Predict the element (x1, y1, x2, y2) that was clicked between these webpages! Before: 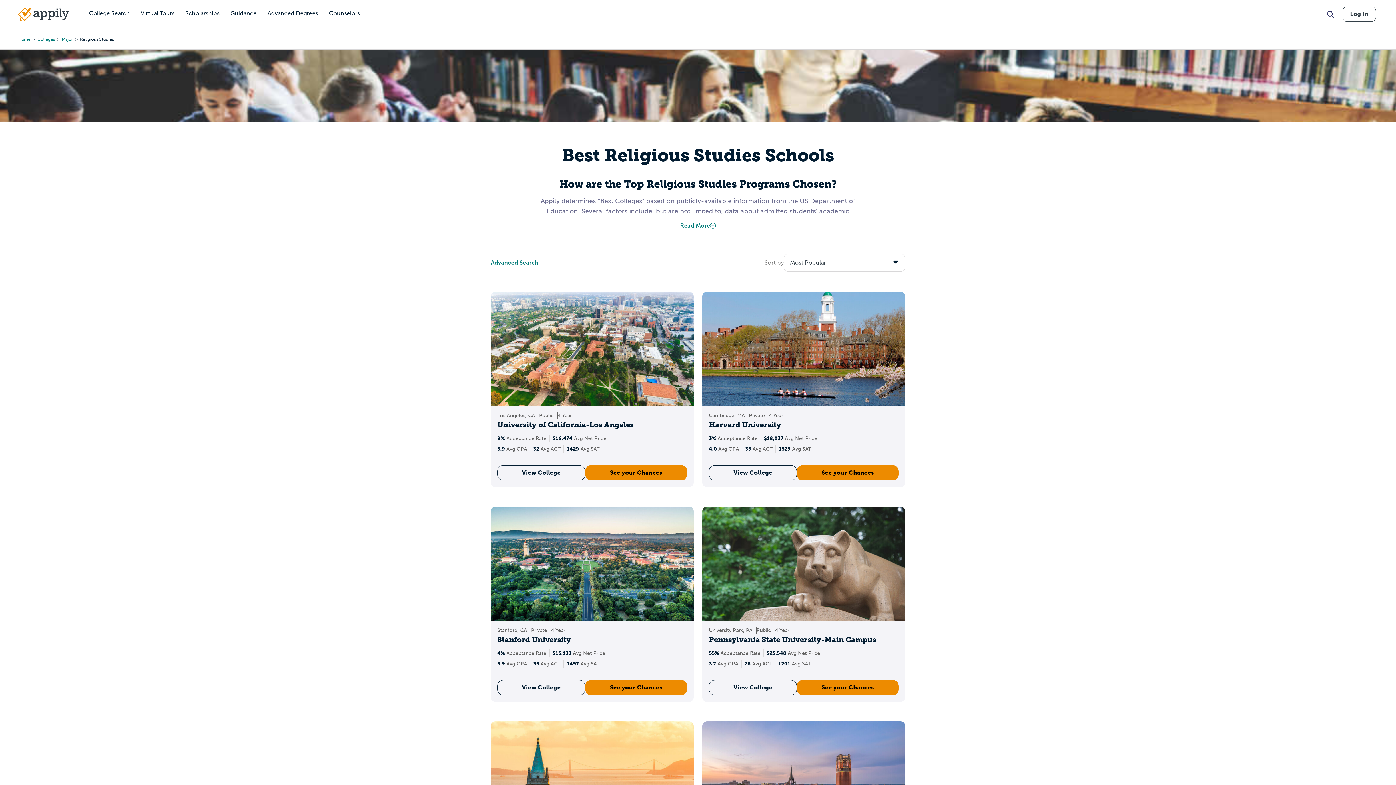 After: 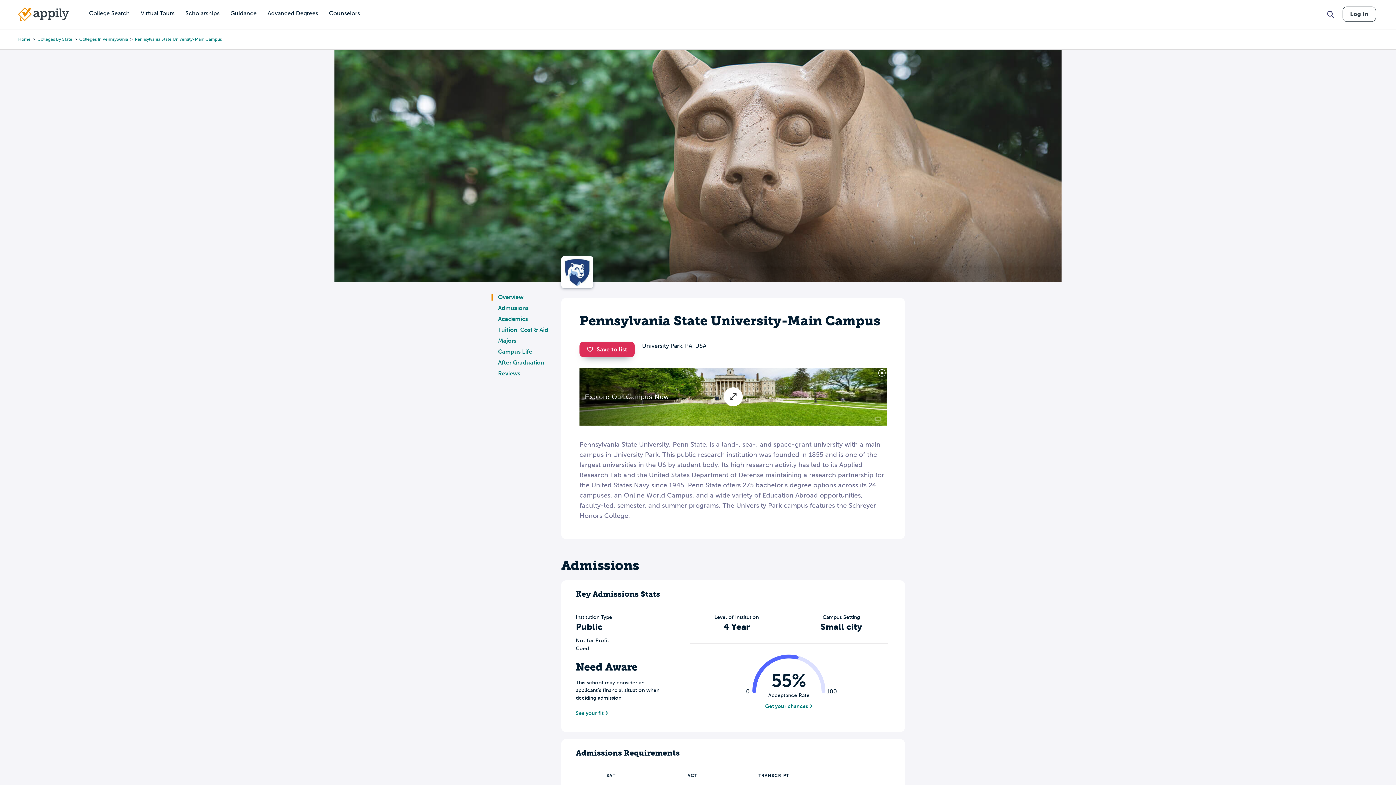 Action: label: Pennsylvania State University-Main Campus bbox: (709, 635, 876, 644)